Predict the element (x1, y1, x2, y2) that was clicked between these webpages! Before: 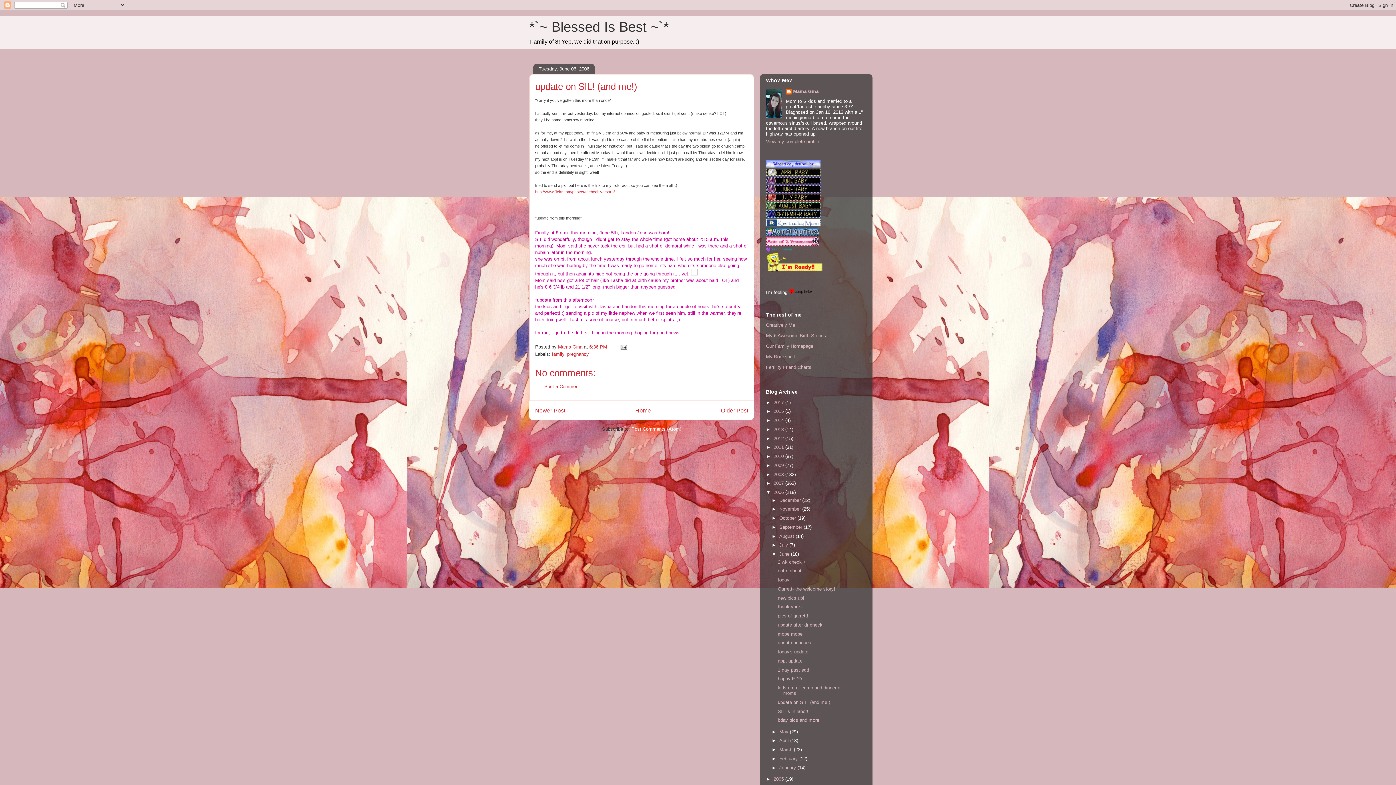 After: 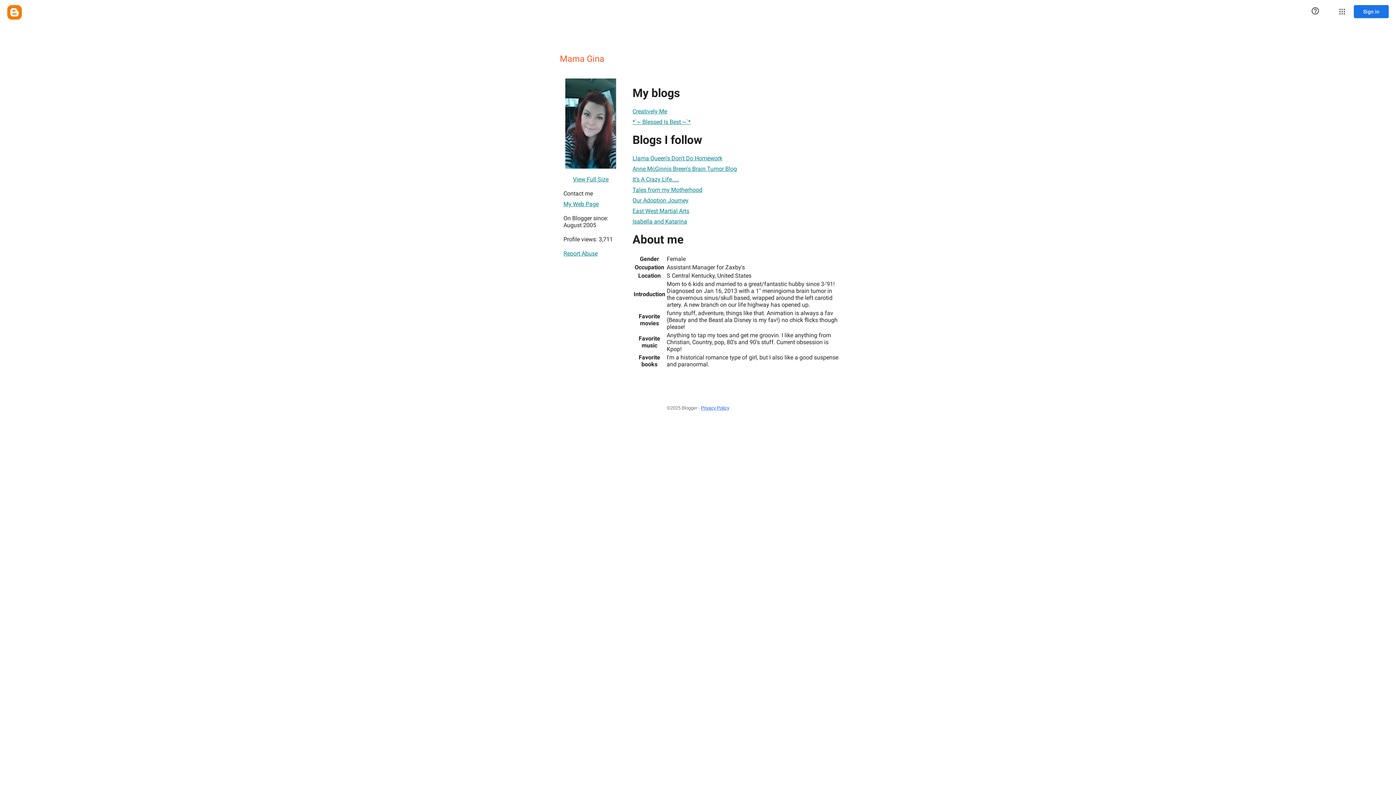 Action: label: Mama Gina bbox: (786, 88, 818, 96)